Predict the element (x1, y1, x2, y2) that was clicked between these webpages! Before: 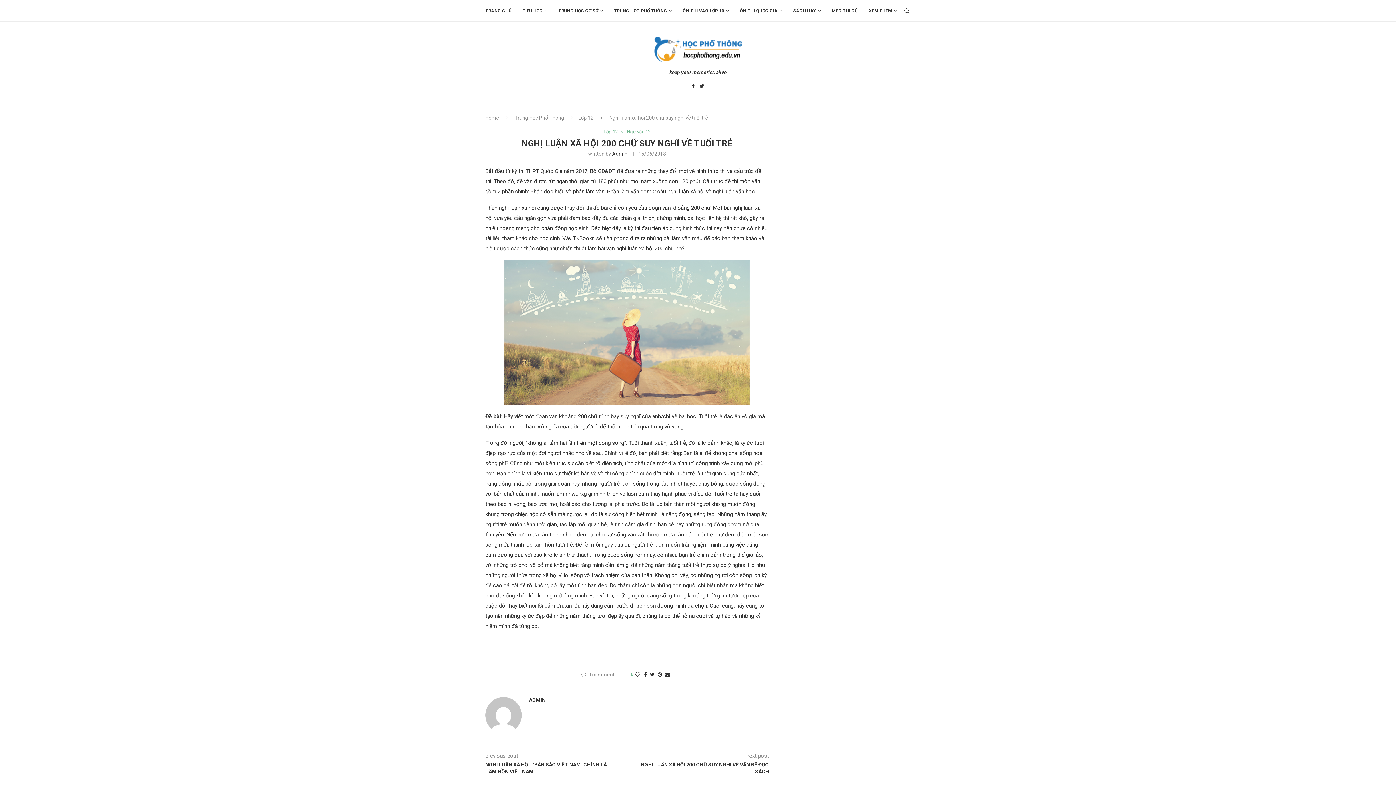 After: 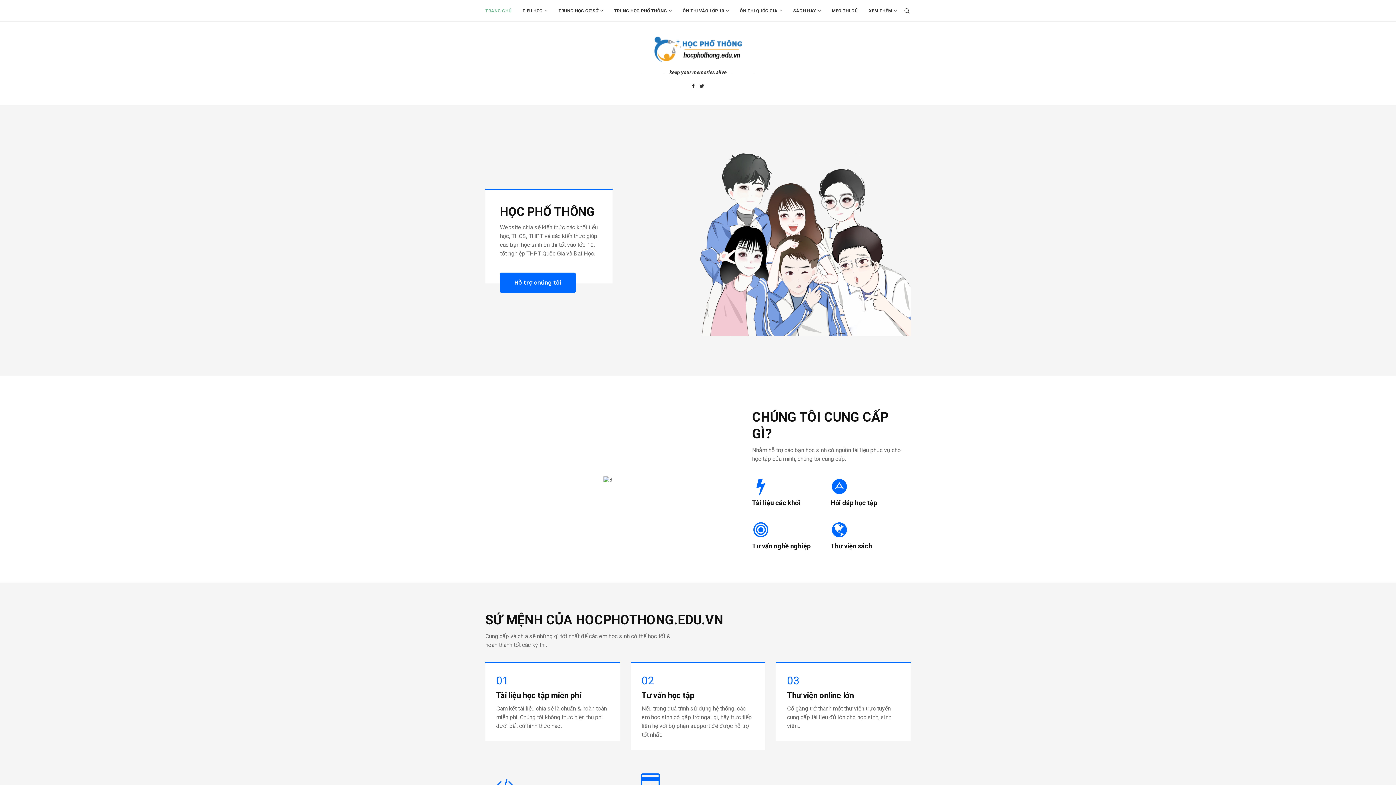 Action: bbox: (653, 36, 743, 62)